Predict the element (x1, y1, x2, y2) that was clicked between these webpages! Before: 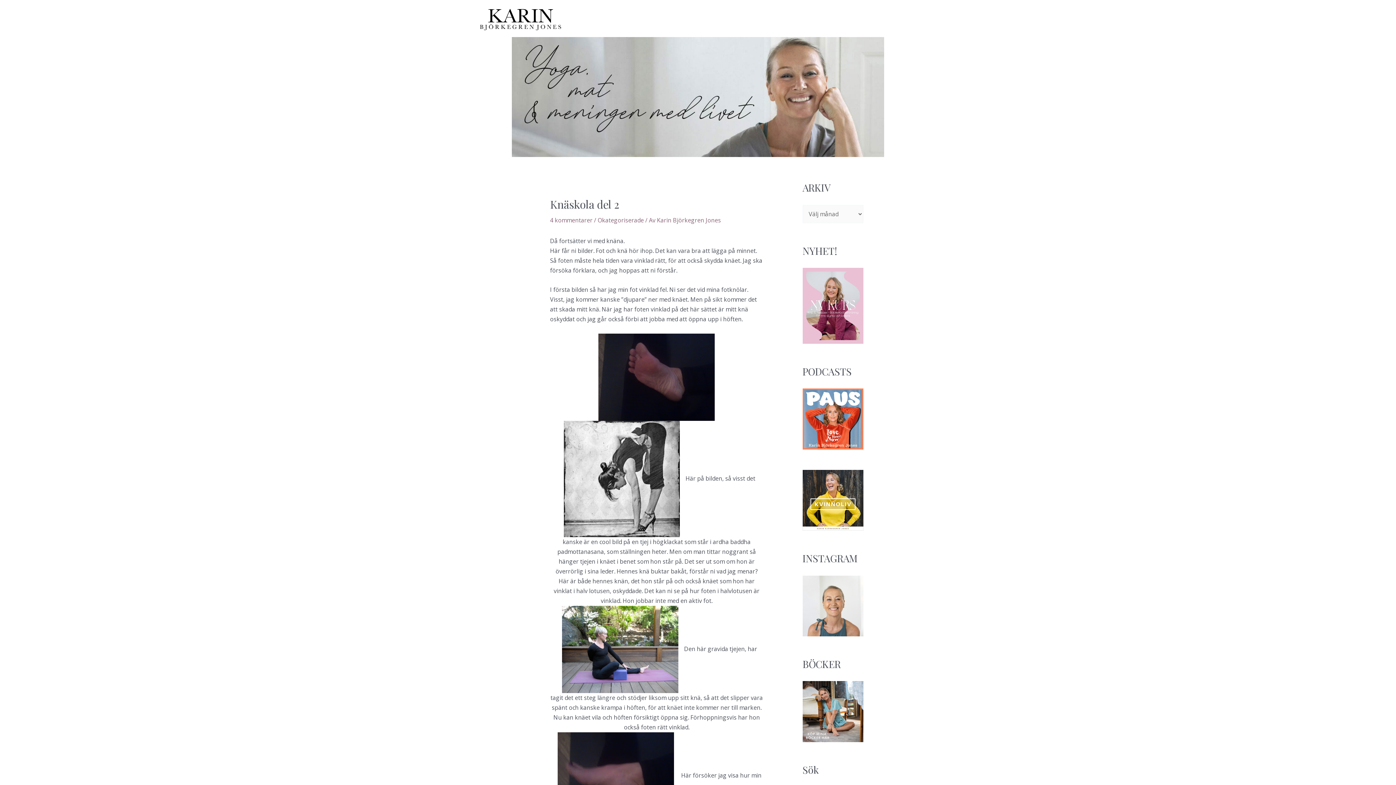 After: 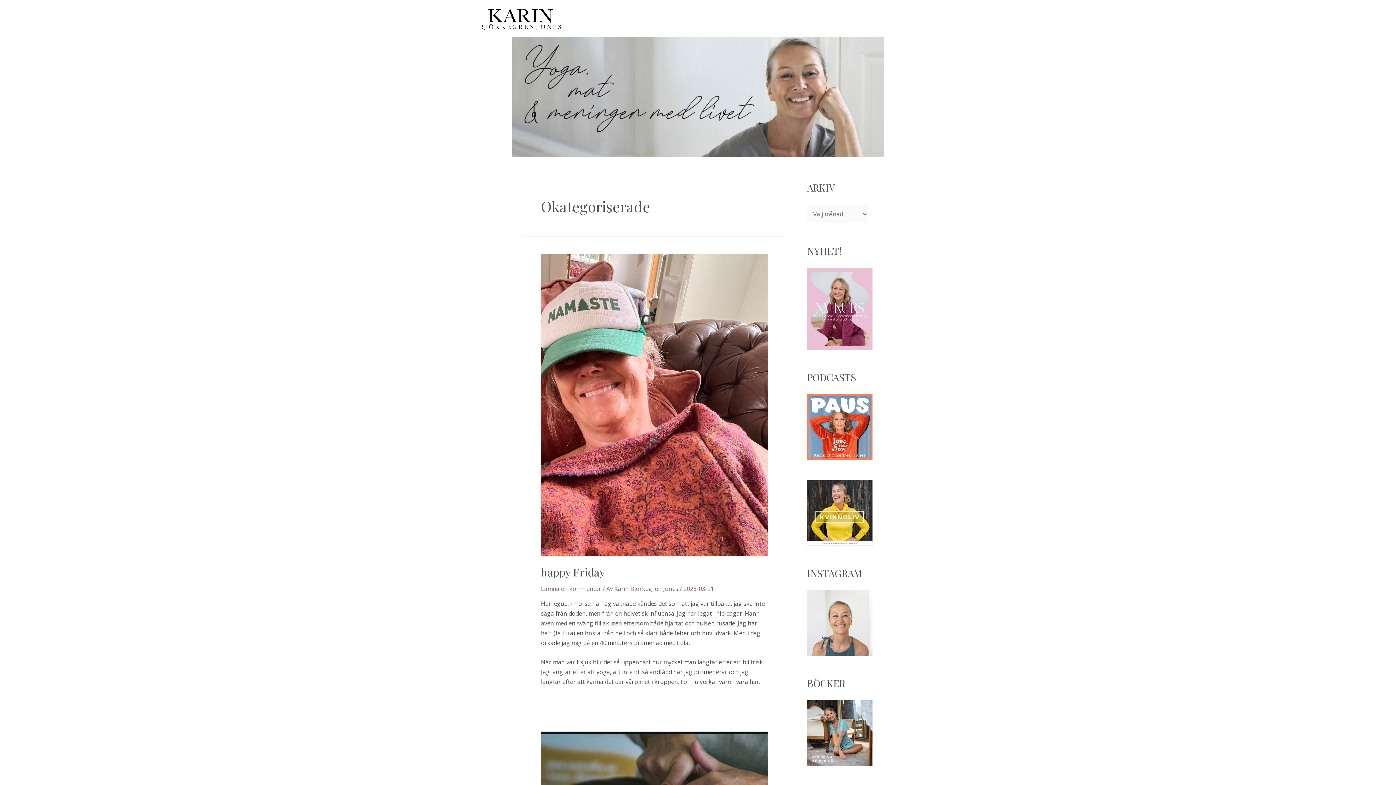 Action: label: Okategoriserade bbox: (597, 216, 644, 224)